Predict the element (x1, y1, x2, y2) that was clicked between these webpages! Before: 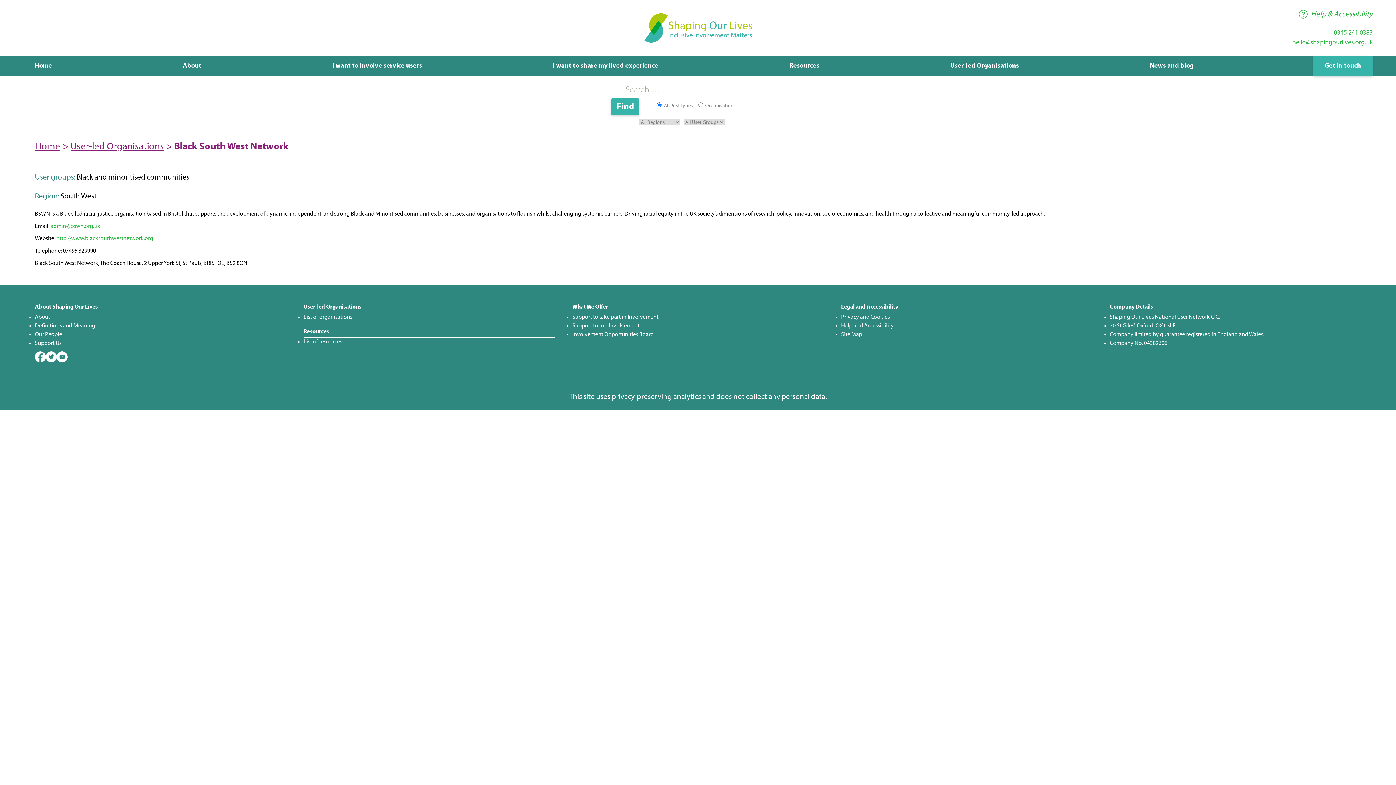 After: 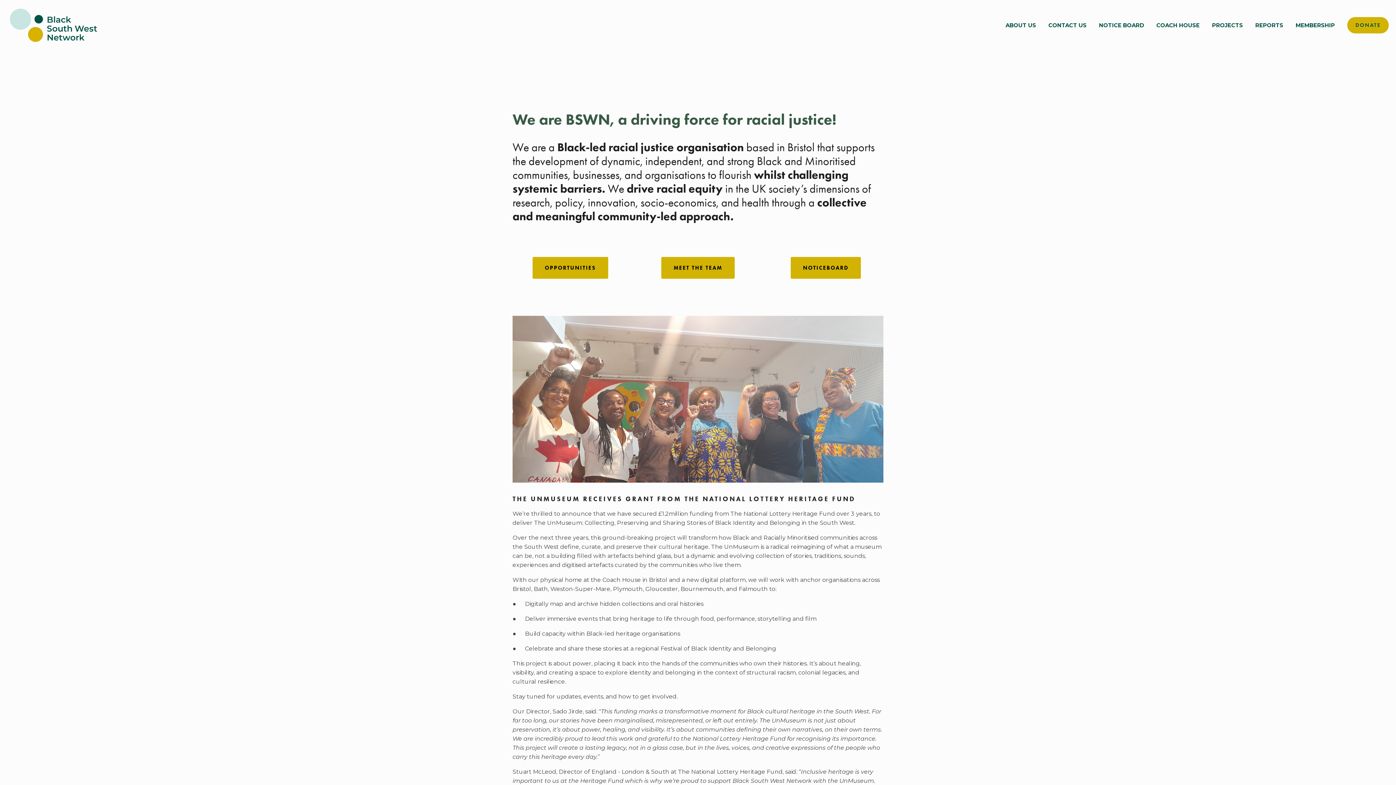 Action: bbox: (56, 236, 153, 241) label: http://www.blacksouthwestnetwork.org